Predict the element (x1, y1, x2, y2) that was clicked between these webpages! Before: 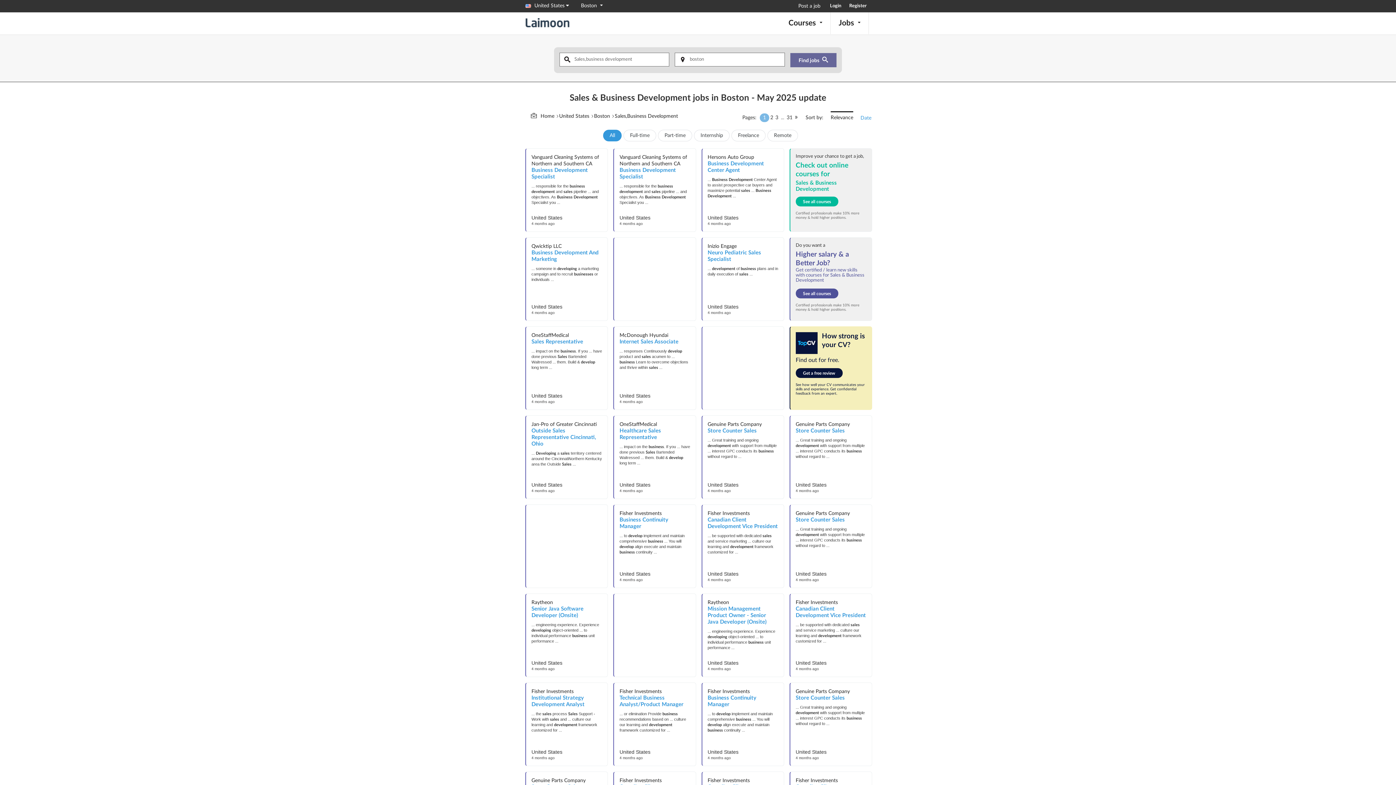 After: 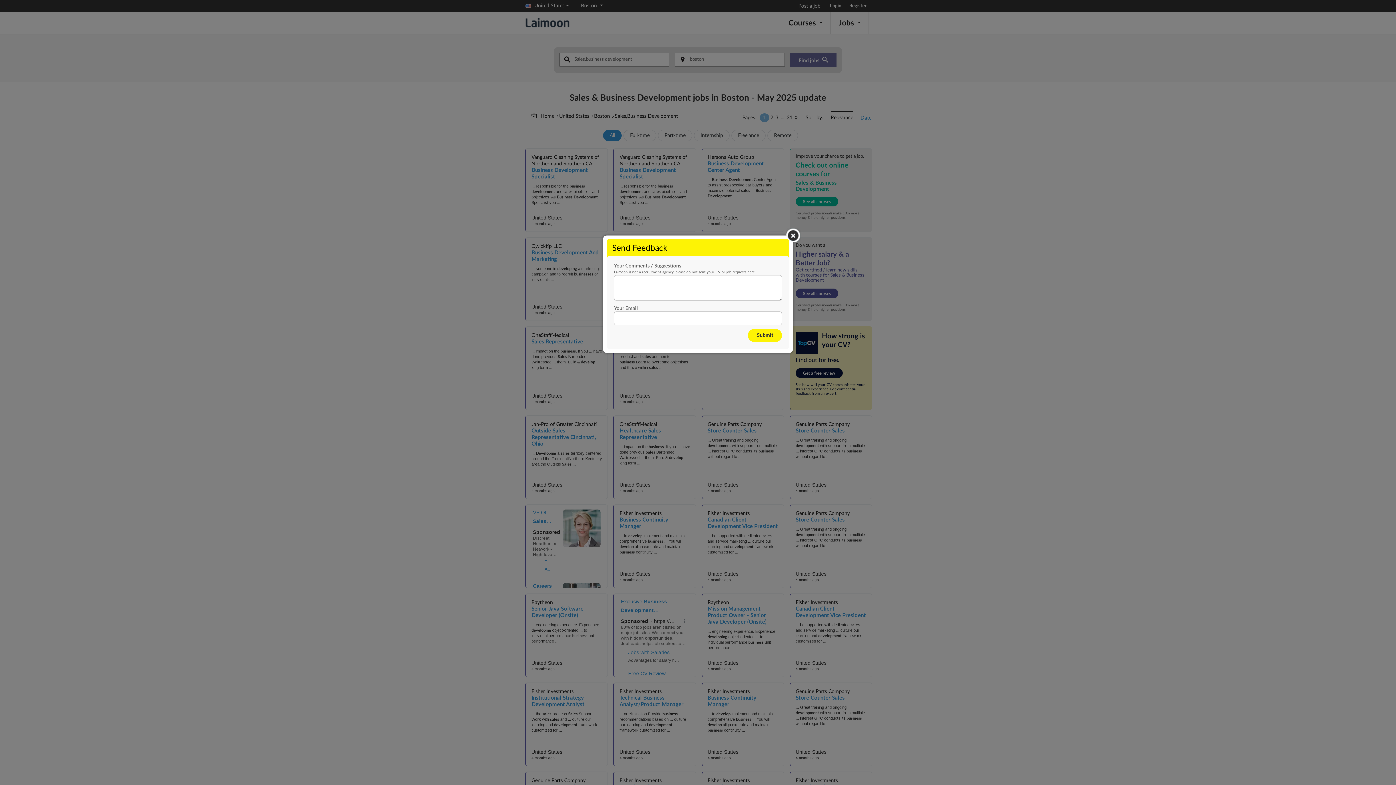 Action: label: Feedback bbox: (0, 416, 14, 461)